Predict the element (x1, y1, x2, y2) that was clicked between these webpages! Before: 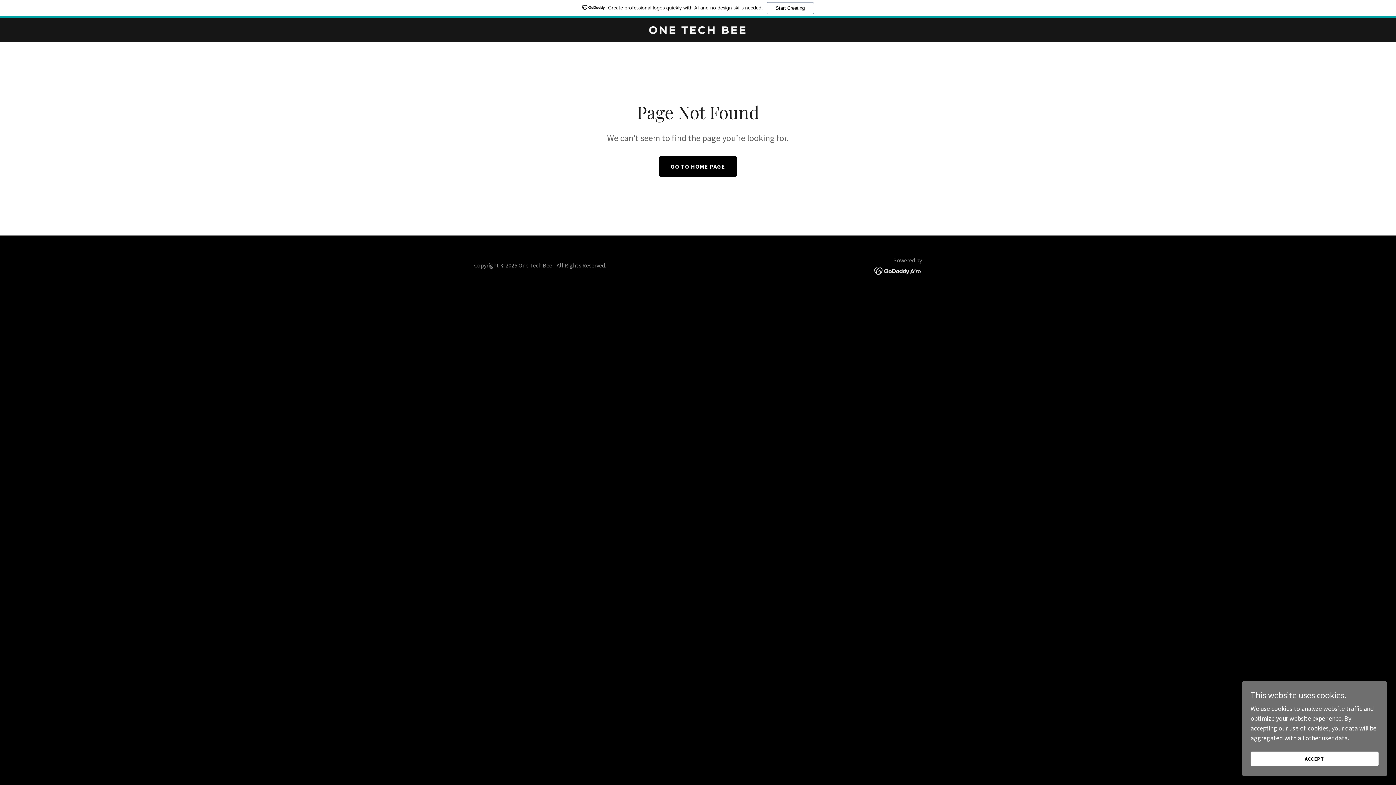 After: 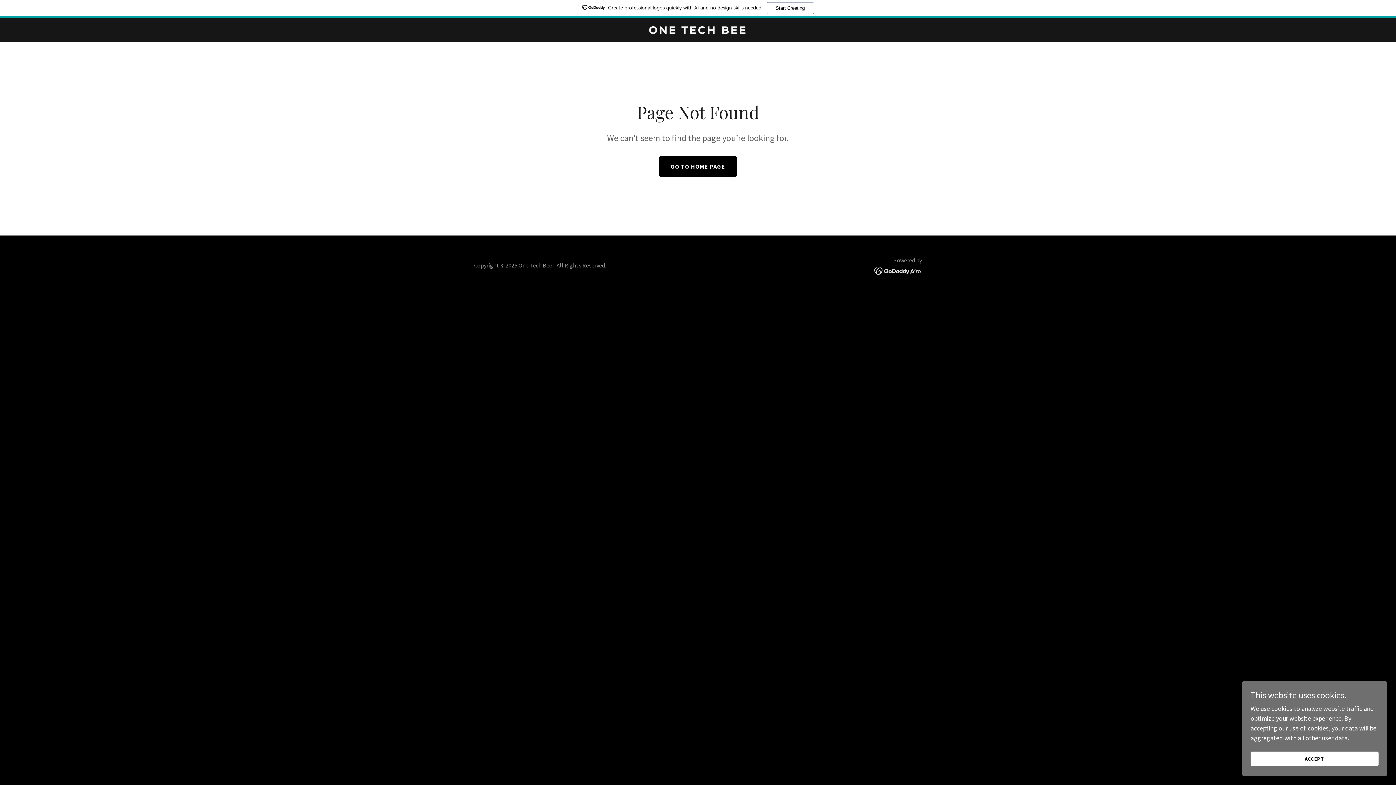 Action: bbox: (874, 266, 922, 274)